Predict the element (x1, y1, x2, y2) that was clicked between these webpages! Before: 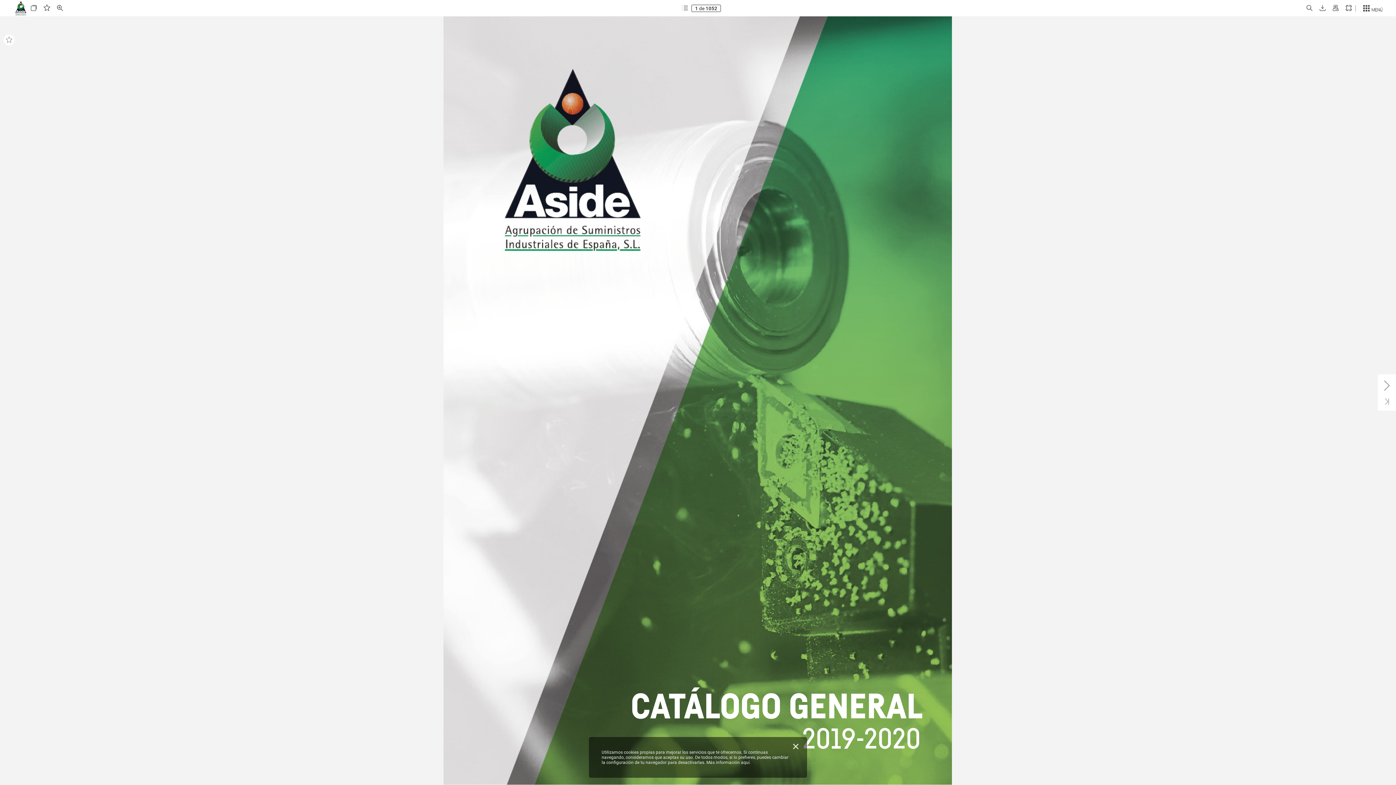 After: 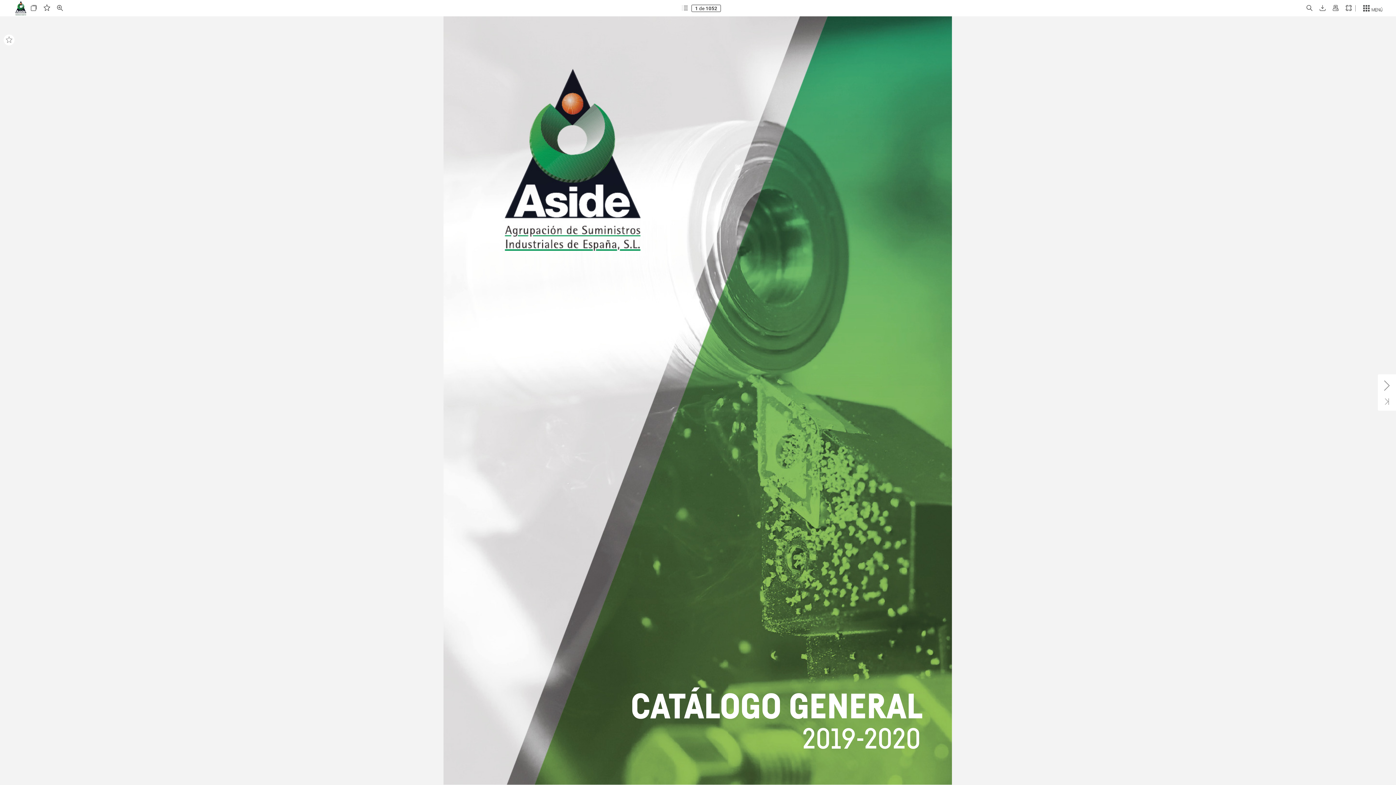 Action: bbox: (788, 741, 803, 753)